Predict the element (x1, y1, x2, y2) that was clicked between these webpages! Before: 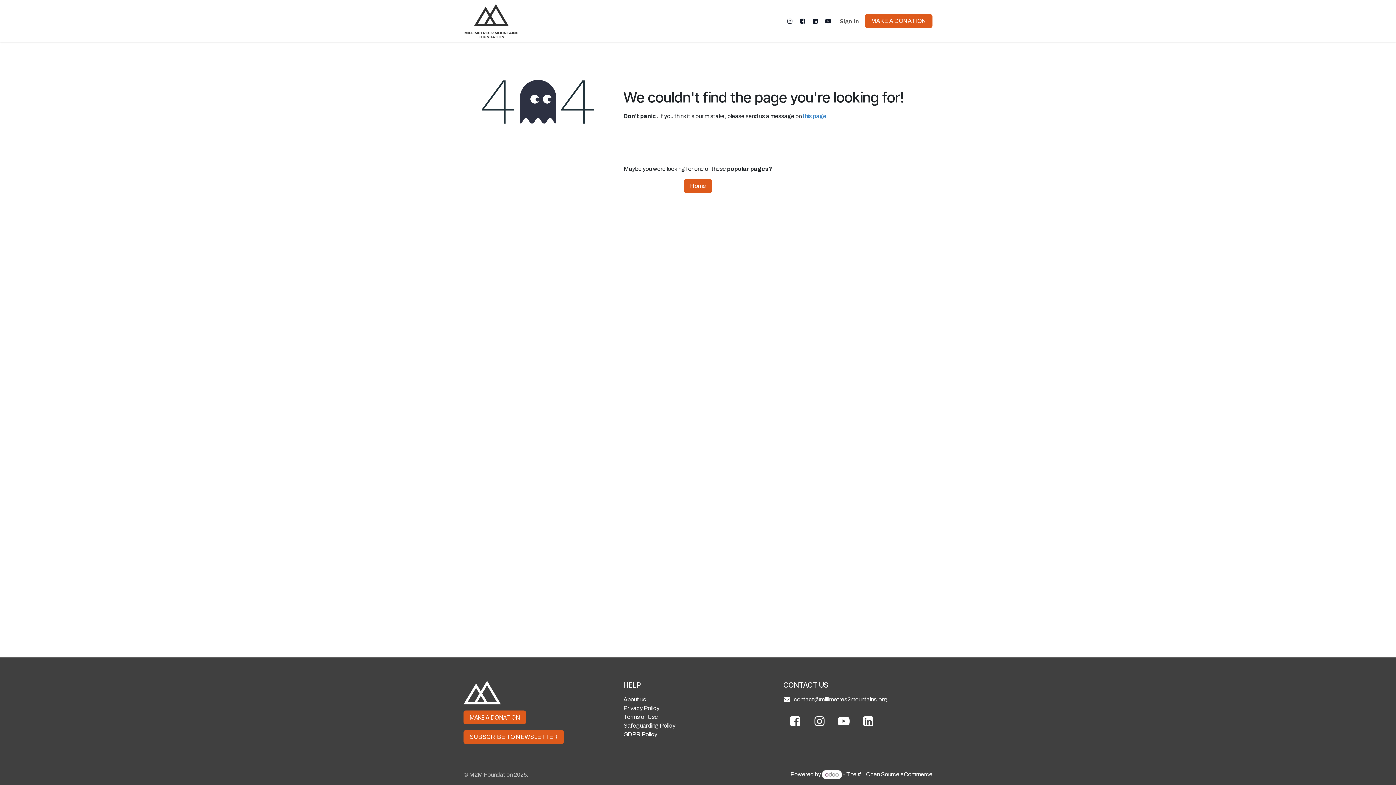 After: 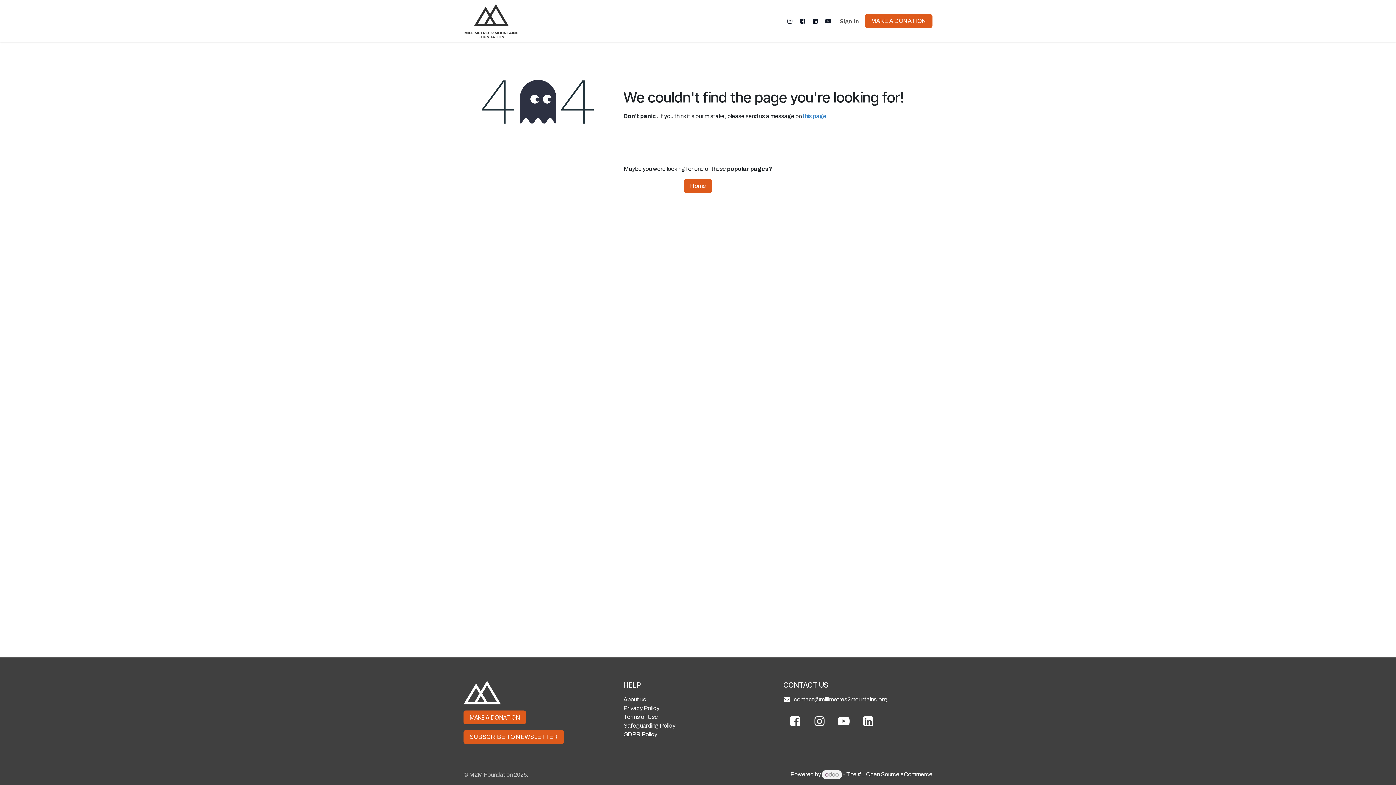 Action: bbox: (822, 770, 842, 779)